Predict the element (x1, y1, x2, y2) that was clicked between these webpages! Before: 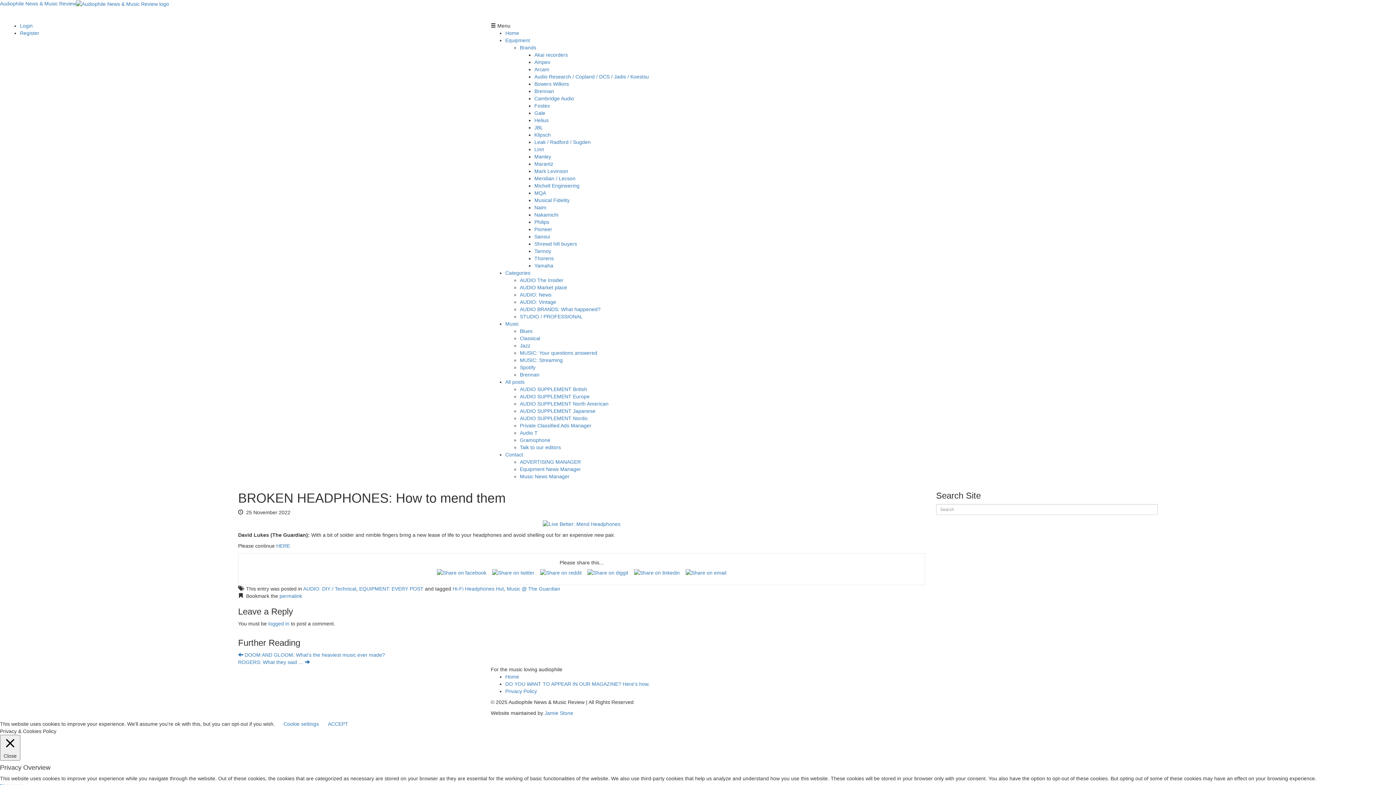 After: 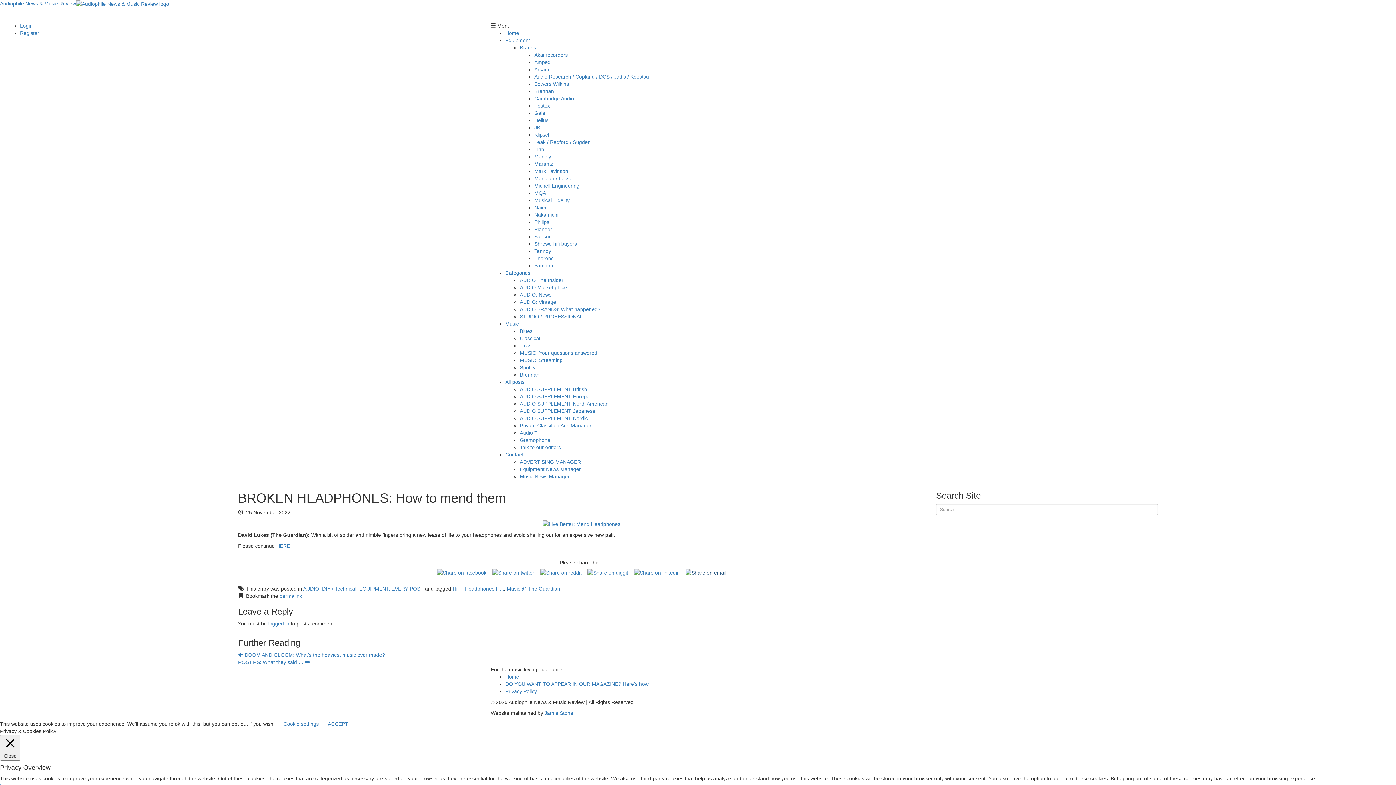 Action: bbox: (682, 569, 729, 575)